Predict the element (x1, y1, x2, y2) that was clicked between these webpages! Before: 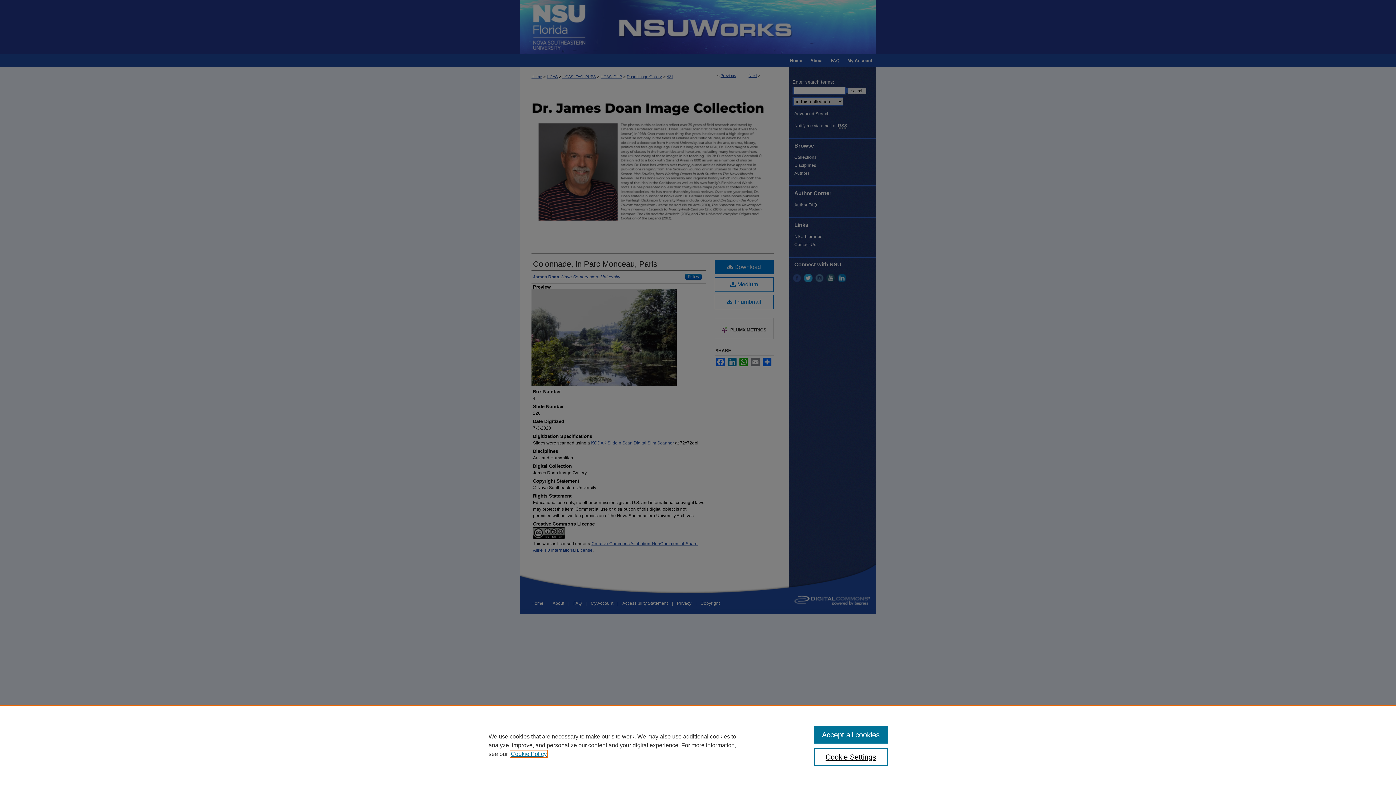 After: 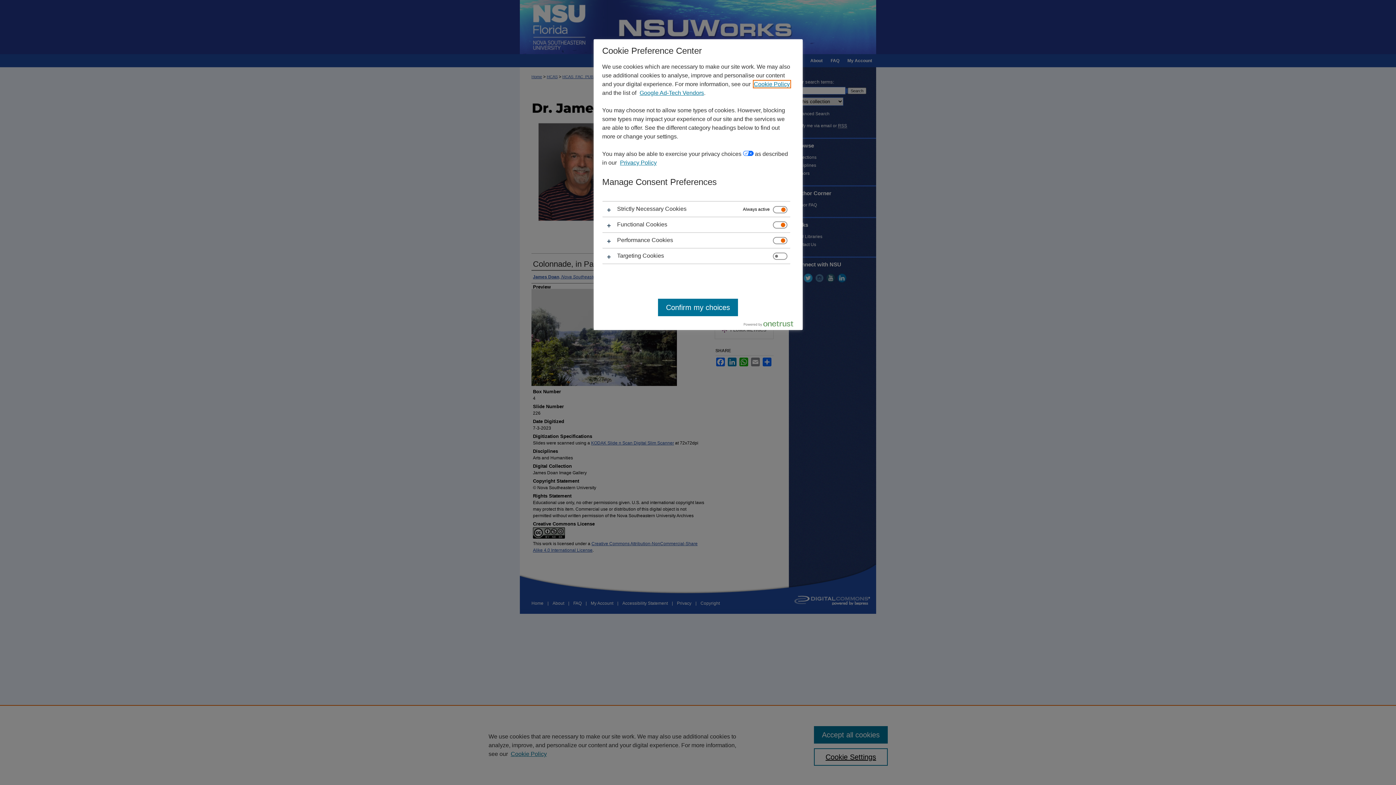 Action: bbox: (814, 748, 887, 766) label: Cookie Settings